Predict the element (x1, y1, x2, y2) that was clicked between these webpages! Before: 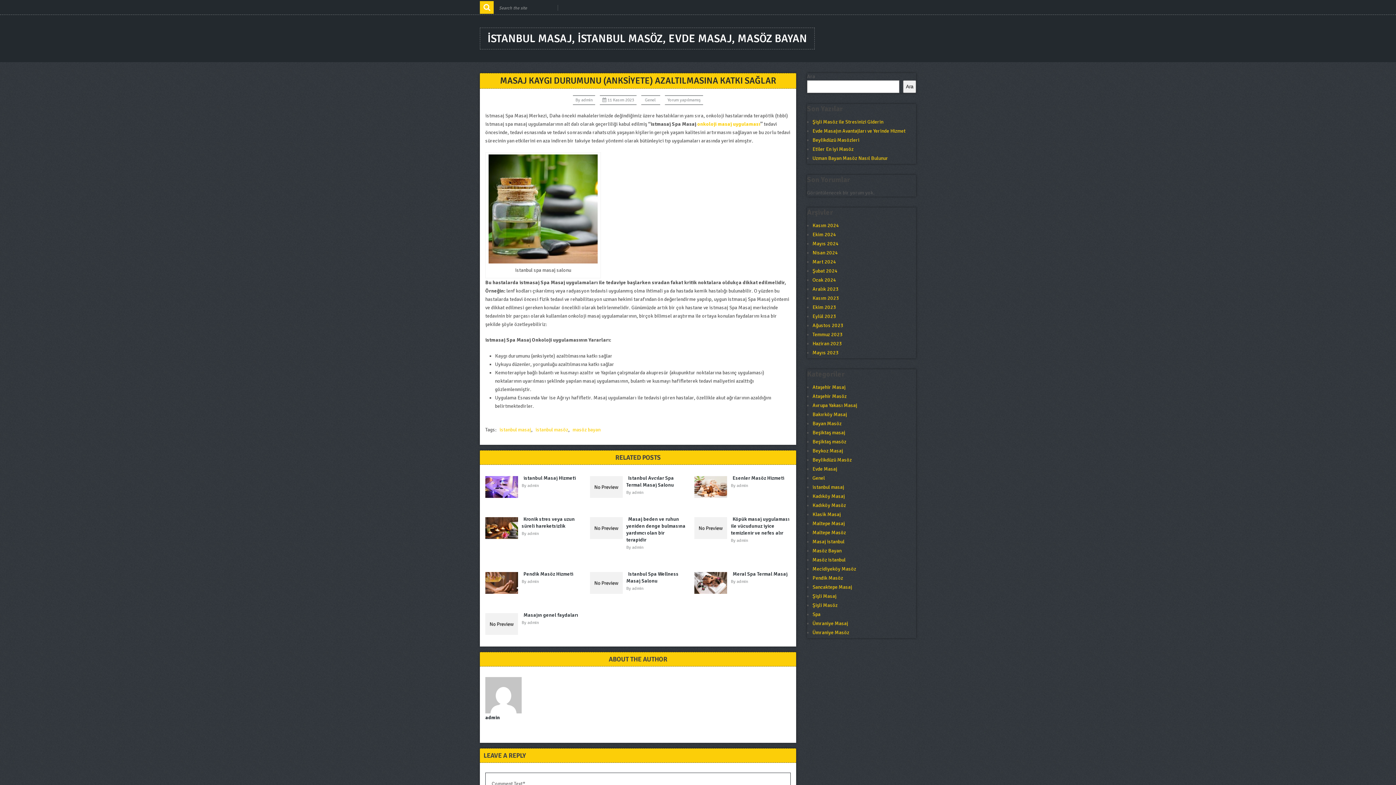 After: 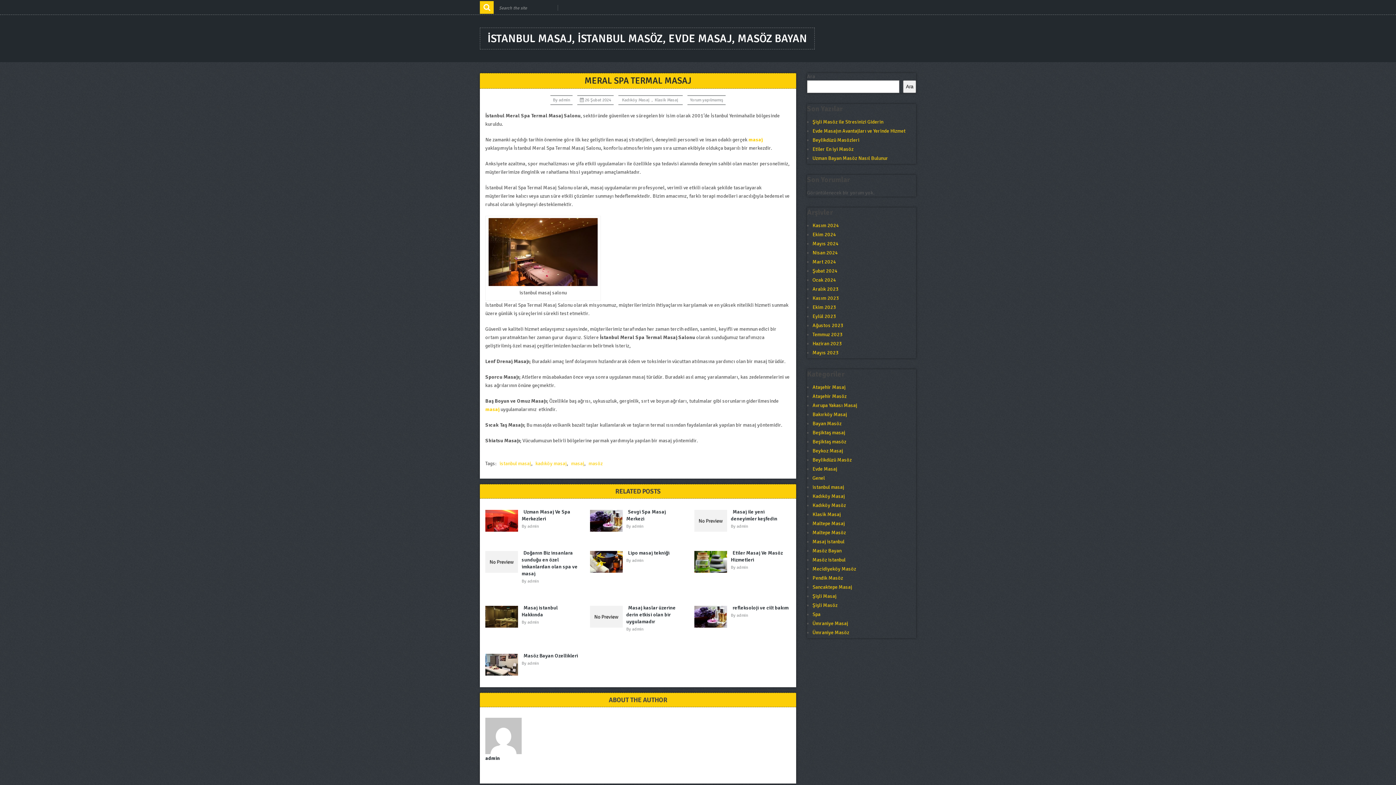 Action: label: Meral Spa Termal Masaj bbox: (731, 571, 789, 578)